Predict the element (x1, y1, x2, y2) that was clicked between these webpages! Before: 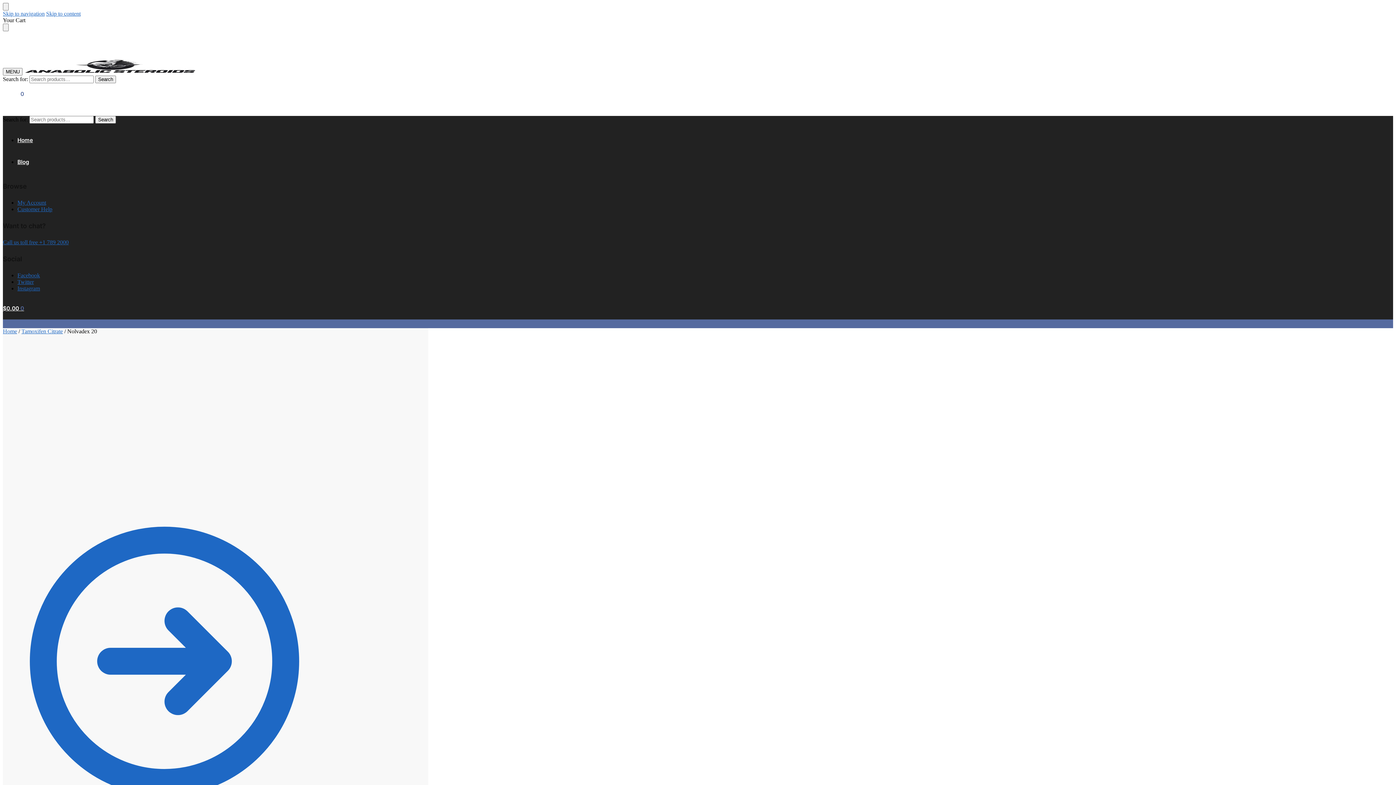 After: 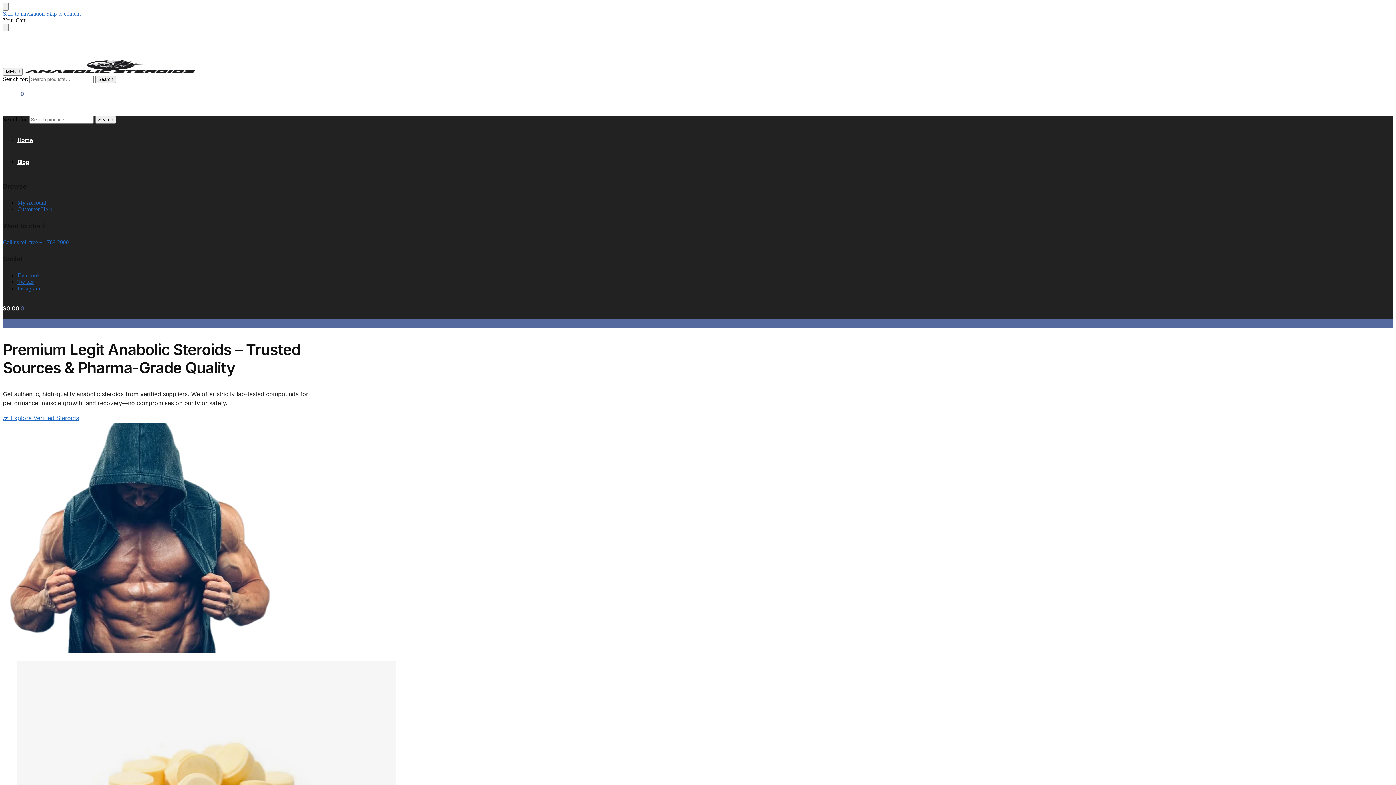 Action: bbox: (2, 328, 17, 334) label: Home